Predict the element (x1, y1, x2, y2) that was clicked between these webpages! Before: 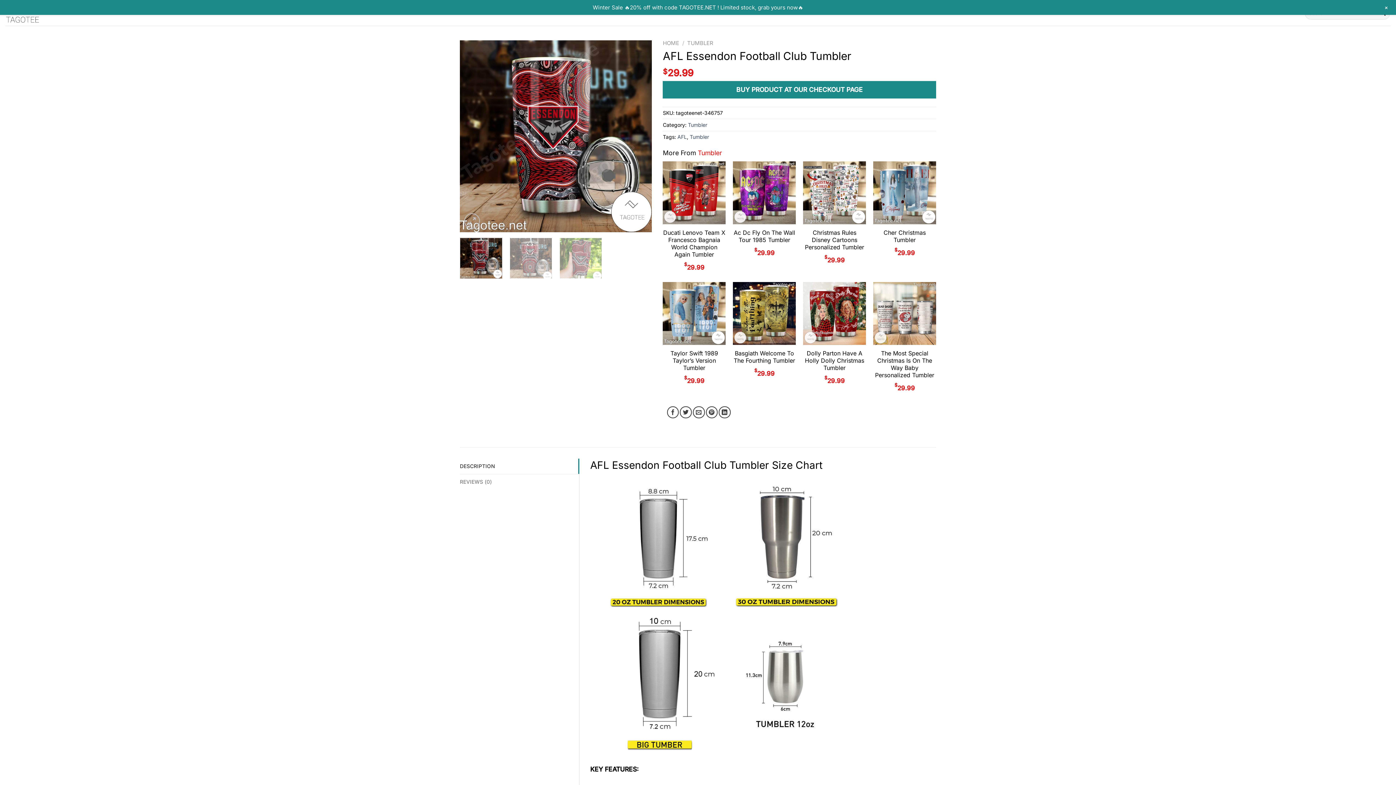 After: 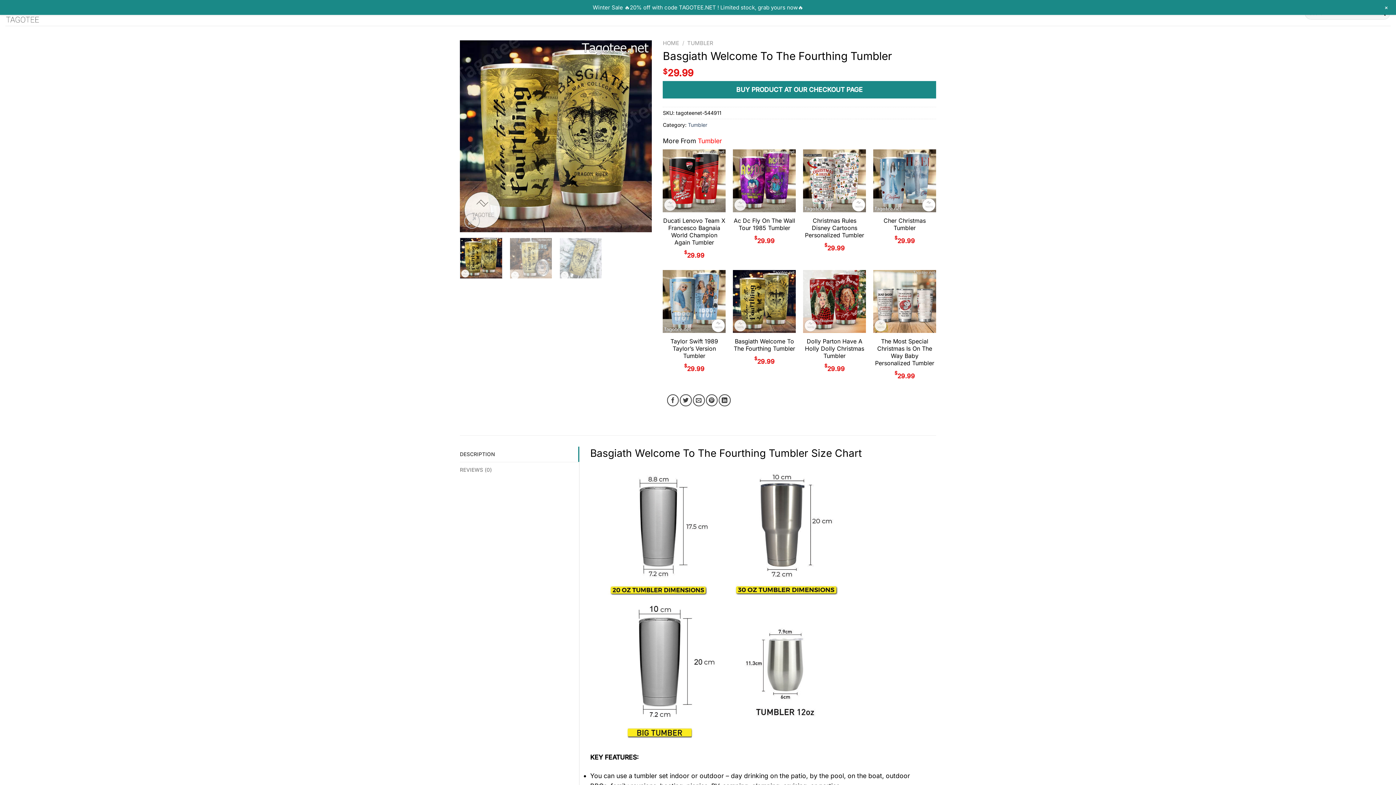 Action: bbox: (733, 349, 796, 364) label: Basgiath Welcome To The Fourthing Tumbler